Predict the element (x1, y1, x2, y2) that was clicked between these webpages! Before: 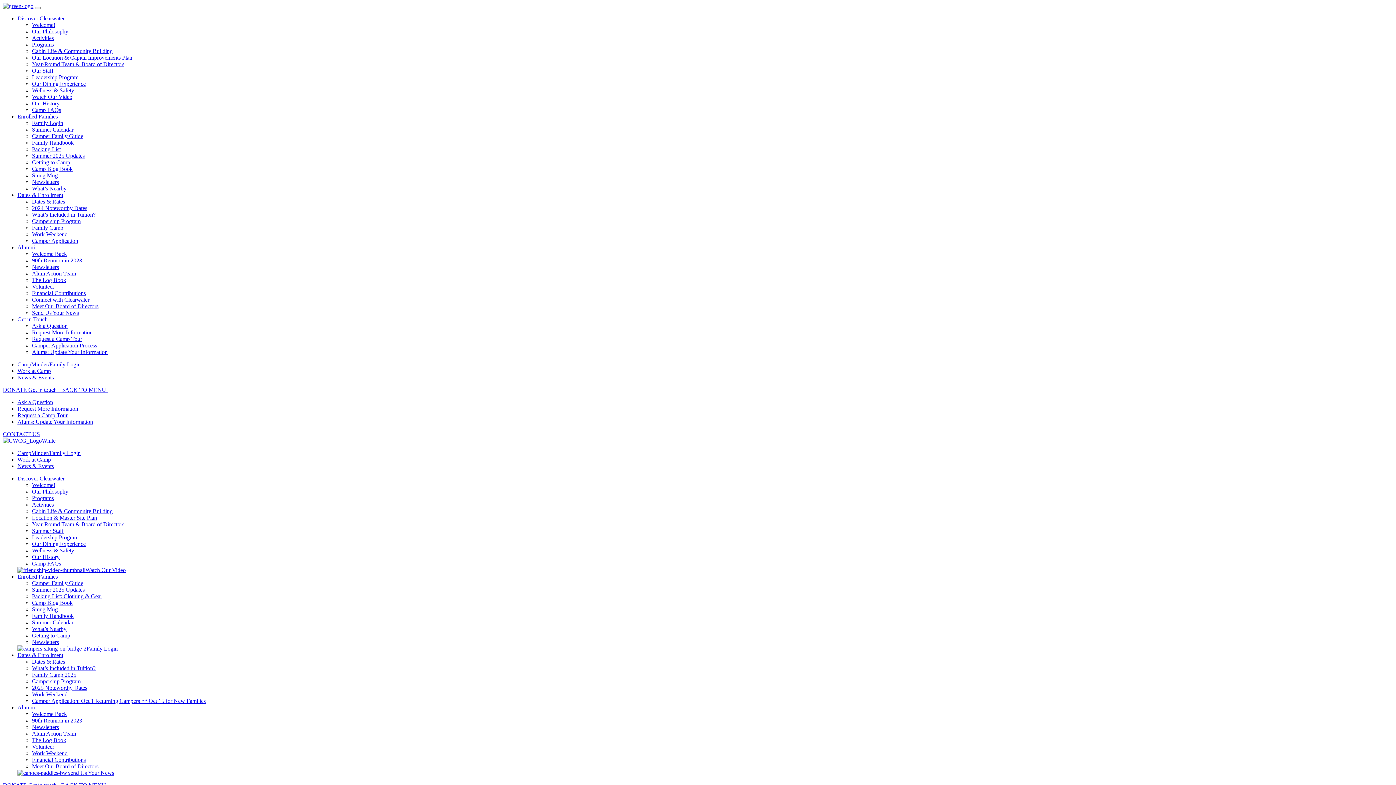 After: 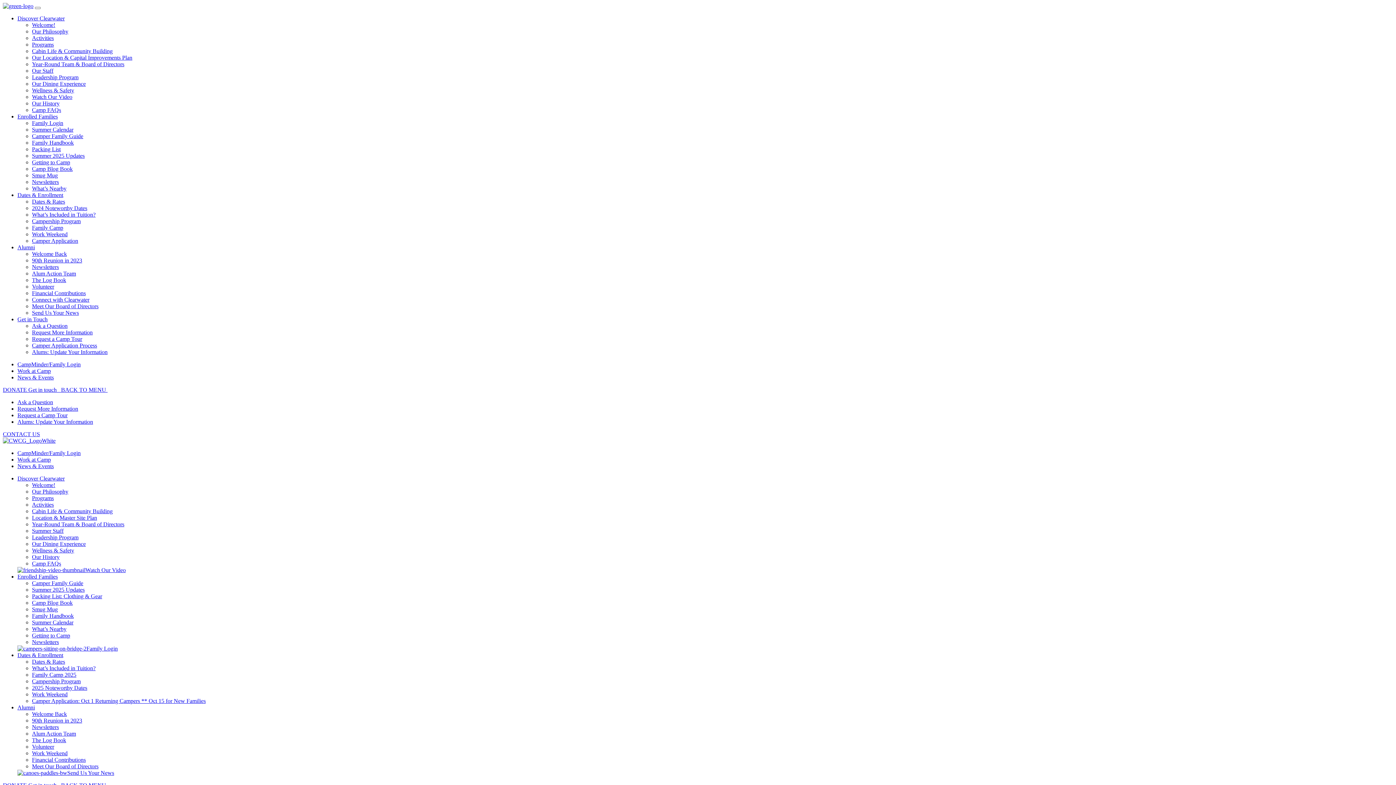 Action: label: Meet Our Board of Directors bbox: (32, 303, 98, 309)